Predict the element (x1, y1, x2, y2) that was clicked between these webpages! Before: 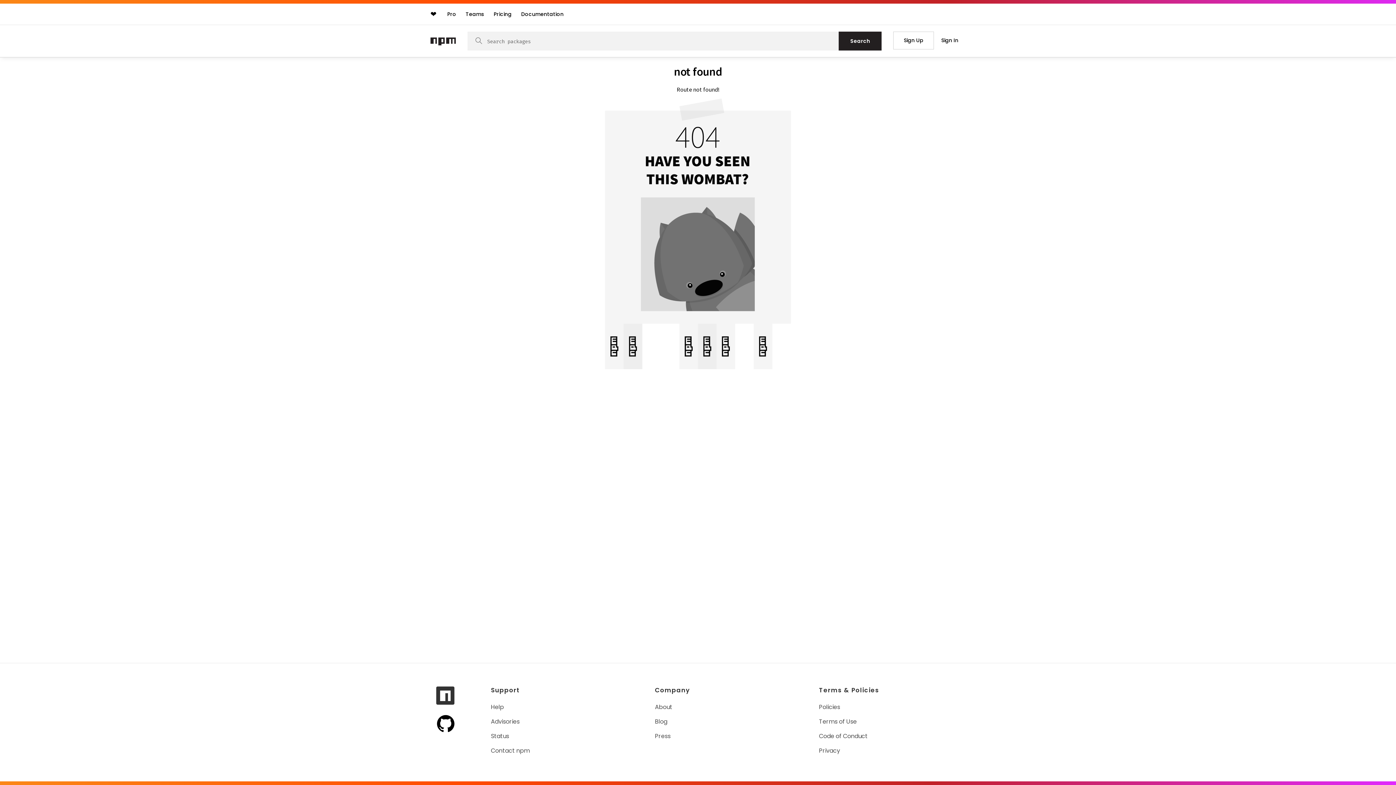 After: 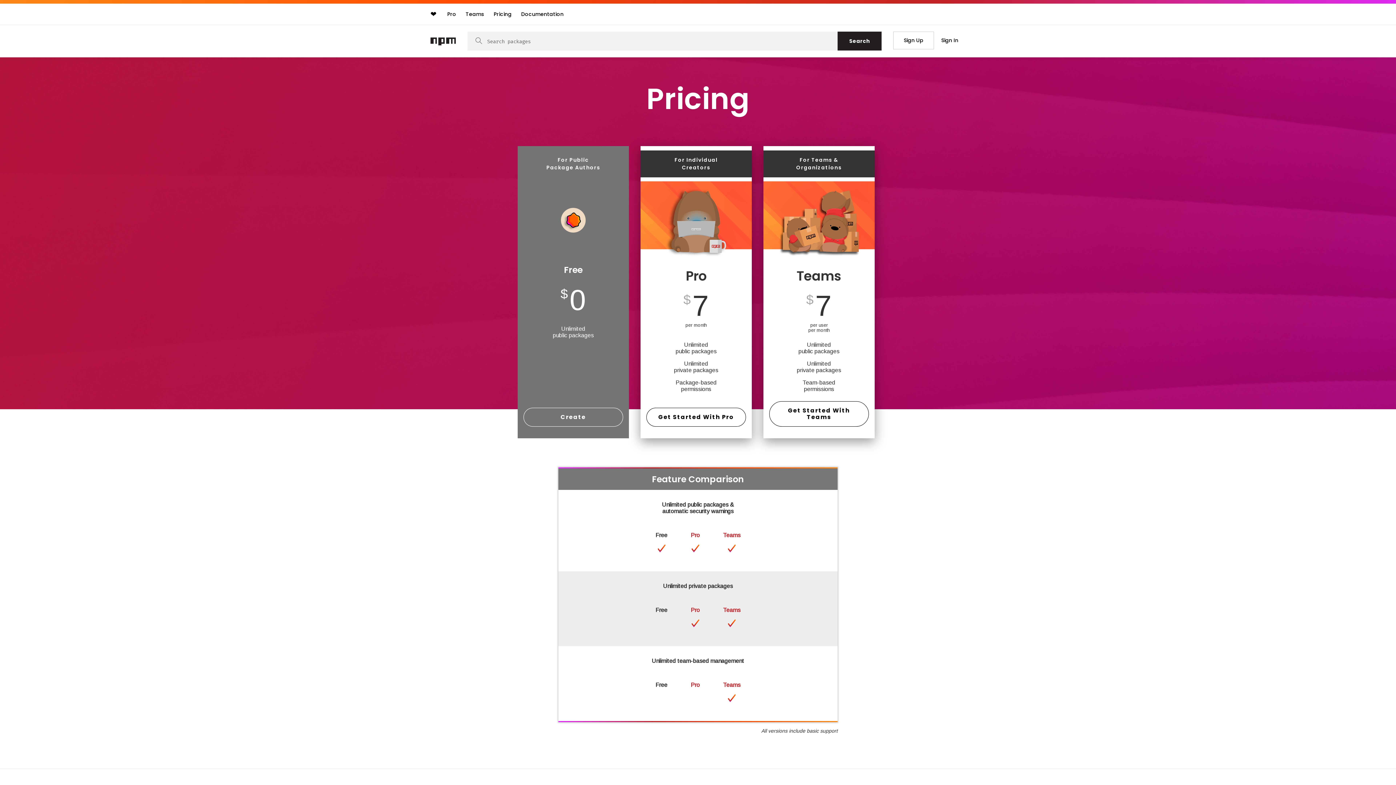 Action: label: Pricing bbox: (490, 7, 515, 20)